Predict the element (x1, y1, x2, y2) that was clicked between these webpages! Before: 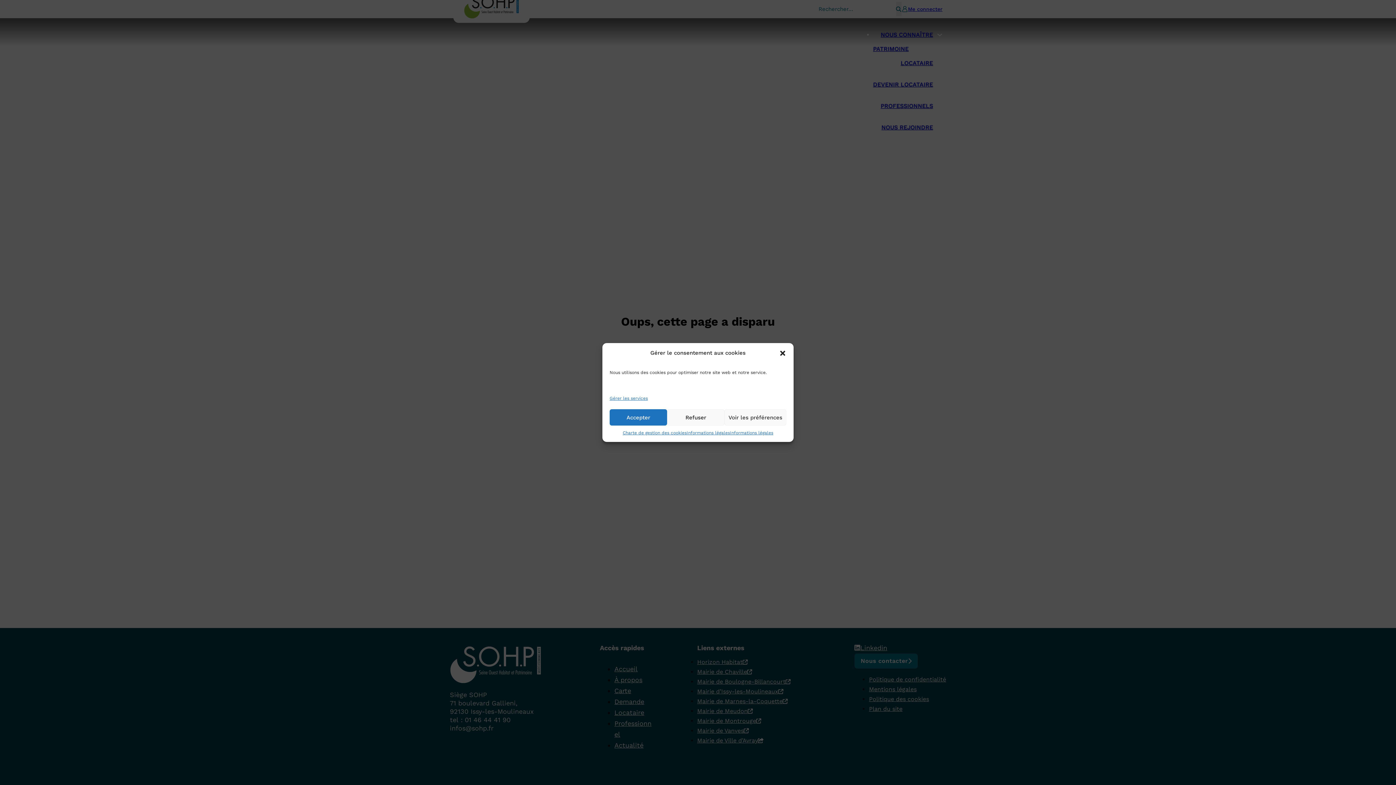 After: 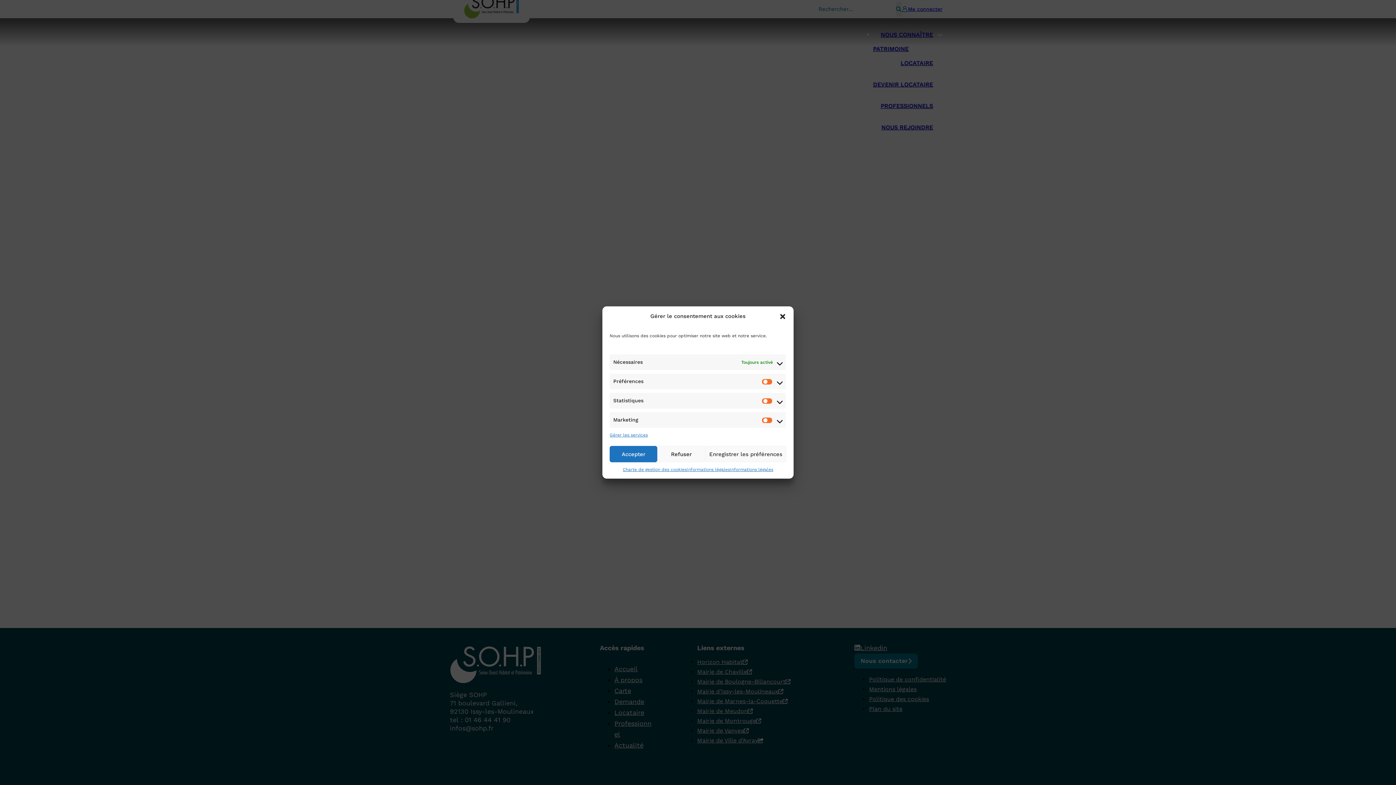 Action: label: Voir les préférences bbox: (724, 409, 786, 425)